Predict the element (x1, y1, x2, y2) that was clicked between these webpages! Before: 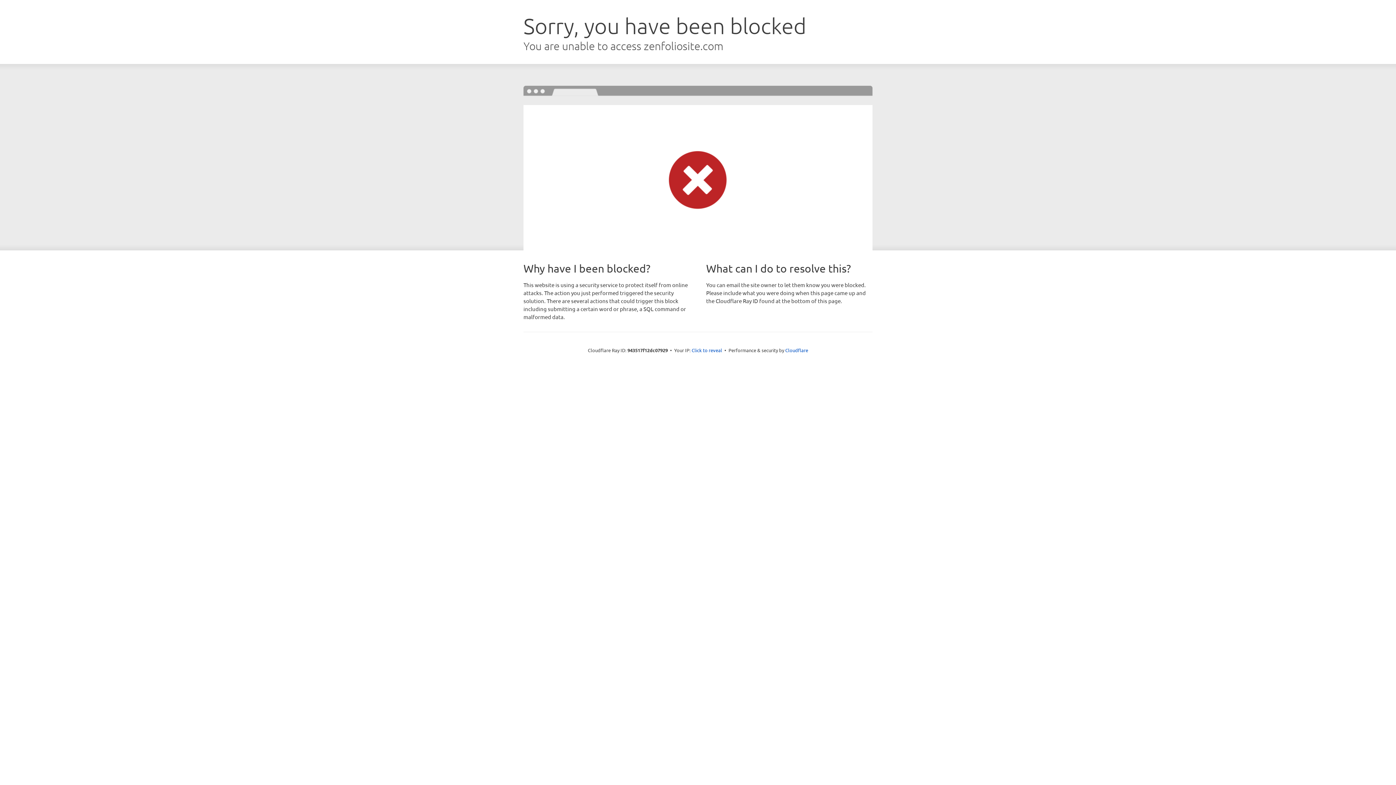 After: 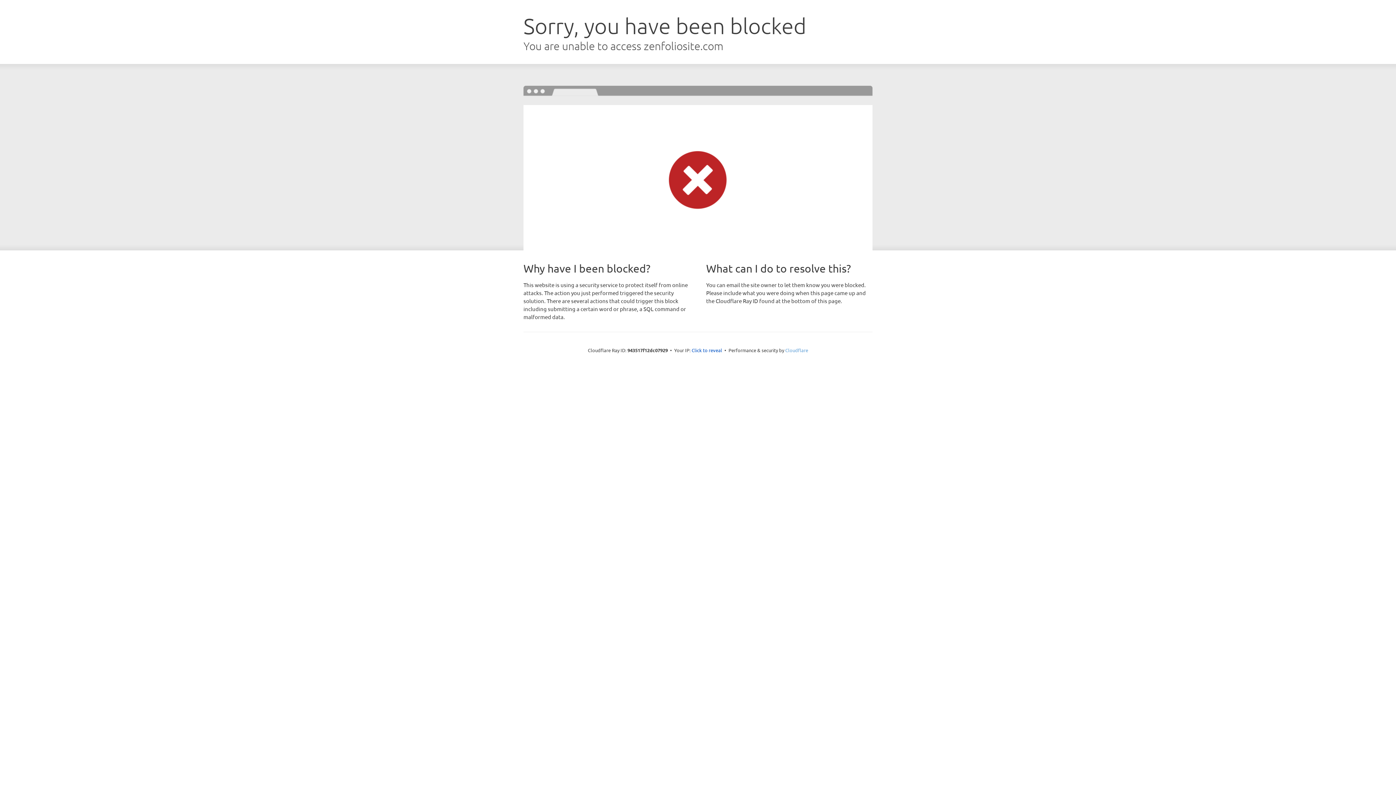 Action: label: Cloudflare bbox: (785, 347, 808, 353)